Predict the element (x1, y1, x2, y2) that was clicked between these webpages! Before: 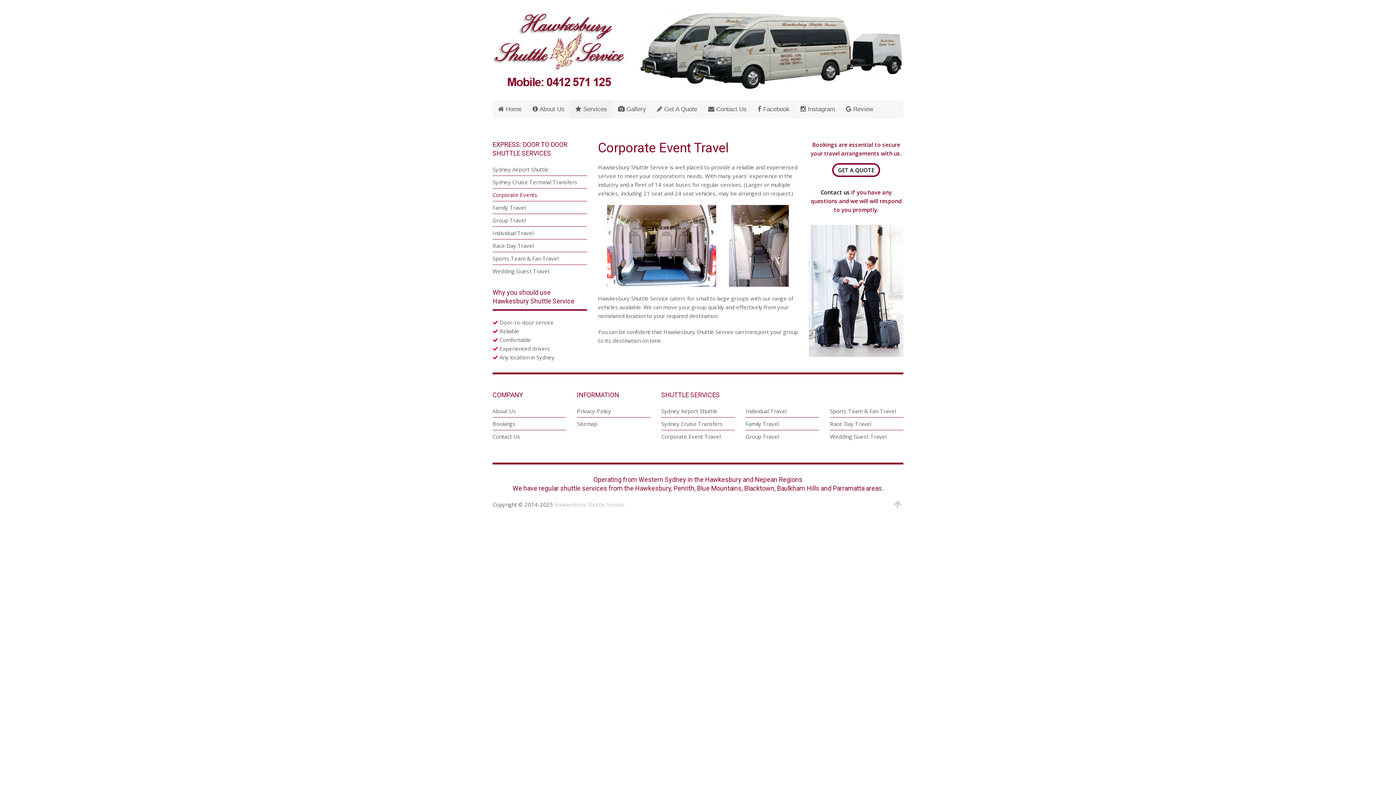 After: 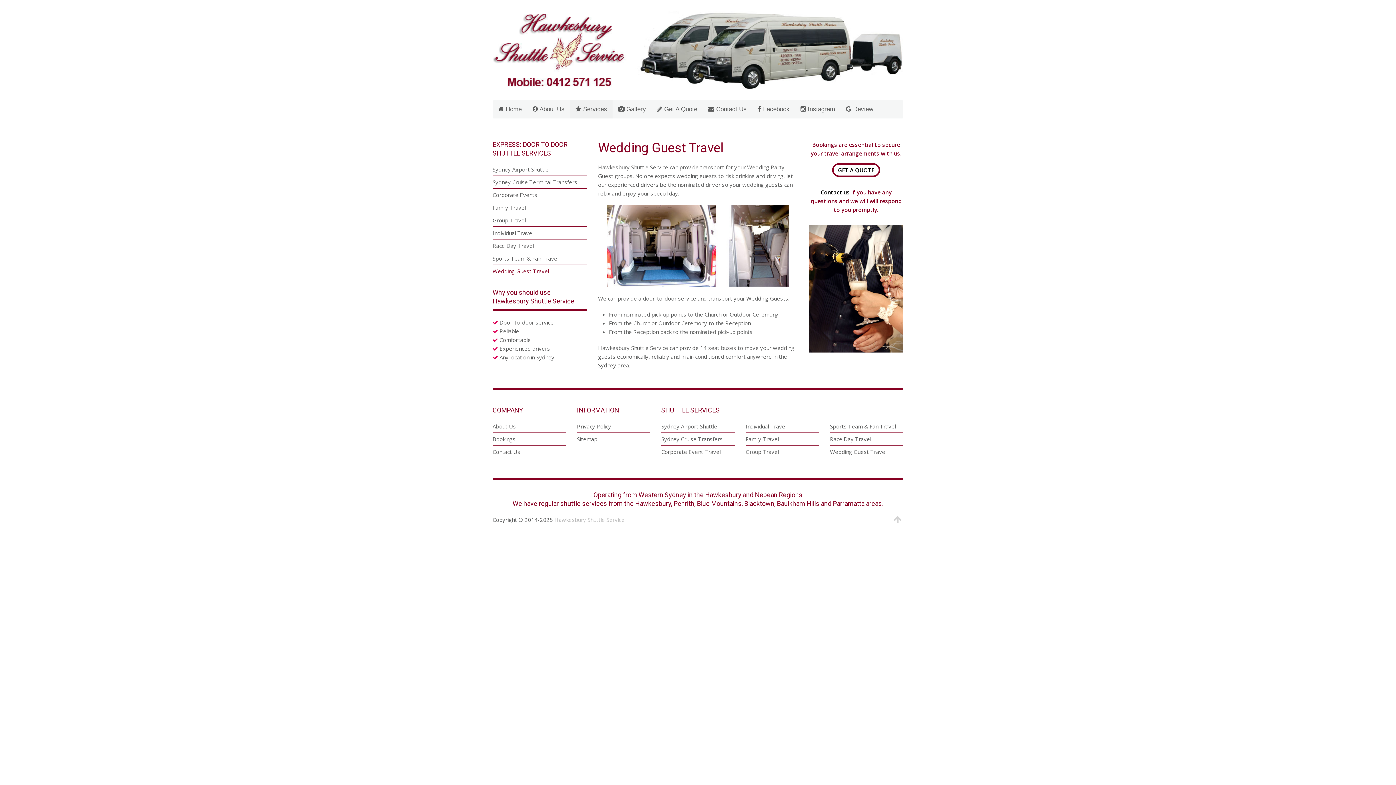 Action: bbox: (830, 433, 886, 440) label: Wedding Guest Travel